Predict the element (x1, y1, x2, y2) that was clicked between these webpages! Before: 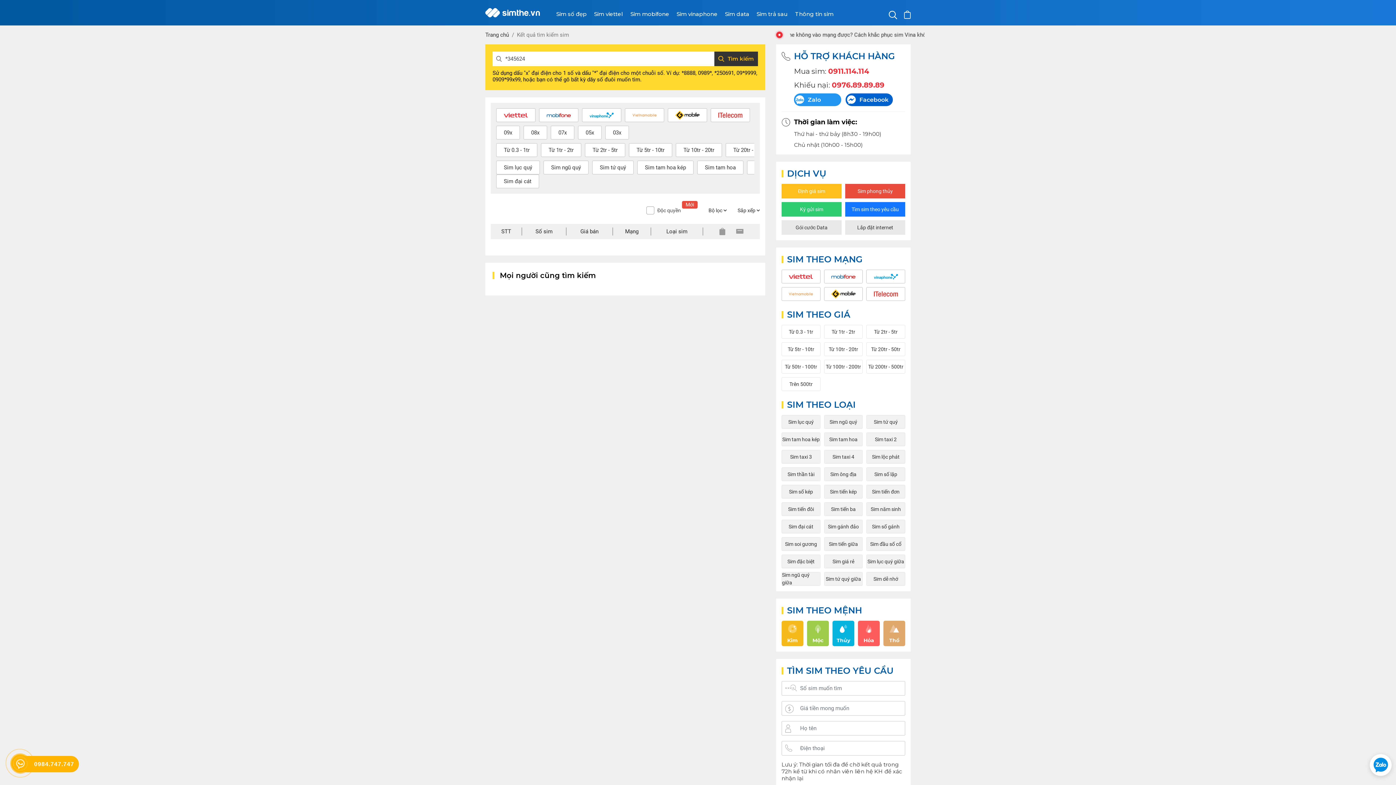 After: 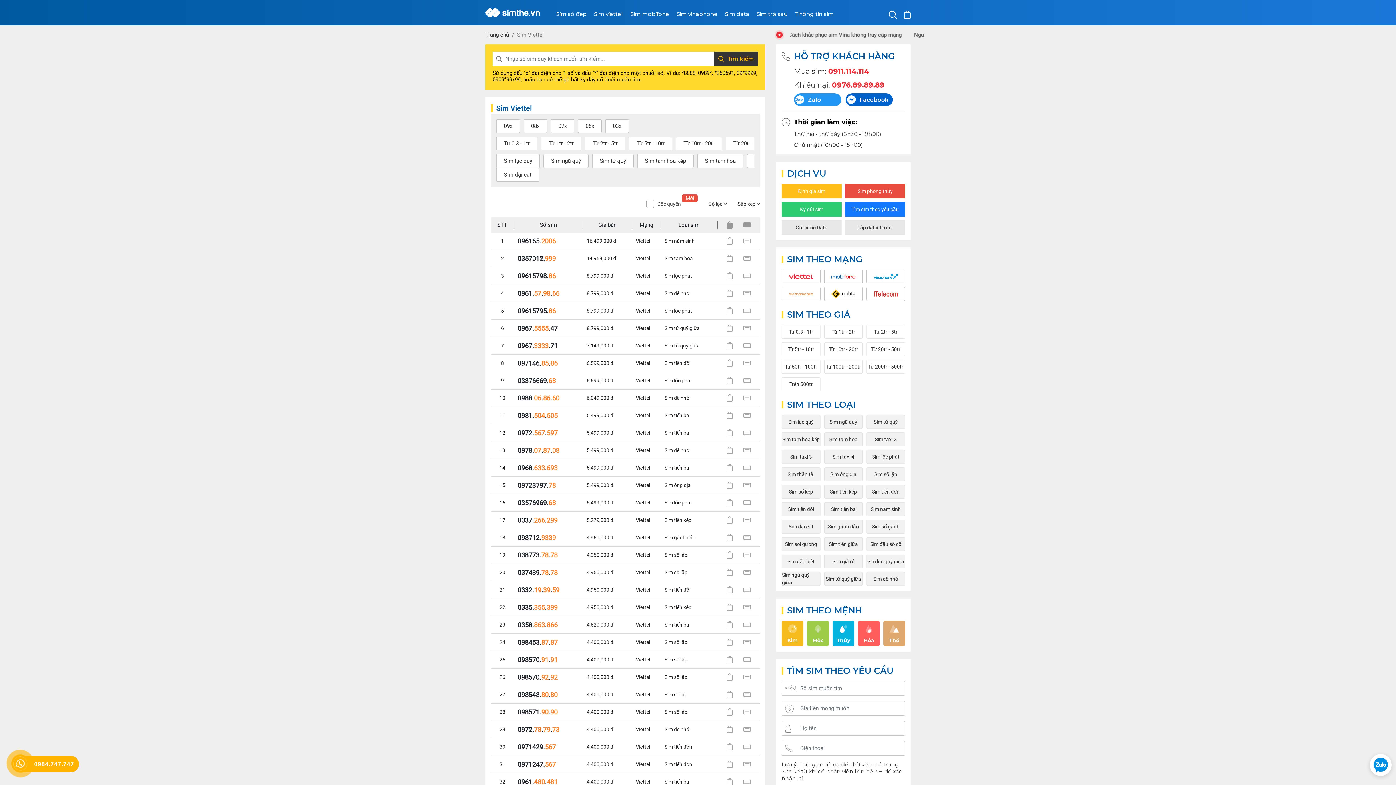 Action: bbox: (781, 269, 820, 283)